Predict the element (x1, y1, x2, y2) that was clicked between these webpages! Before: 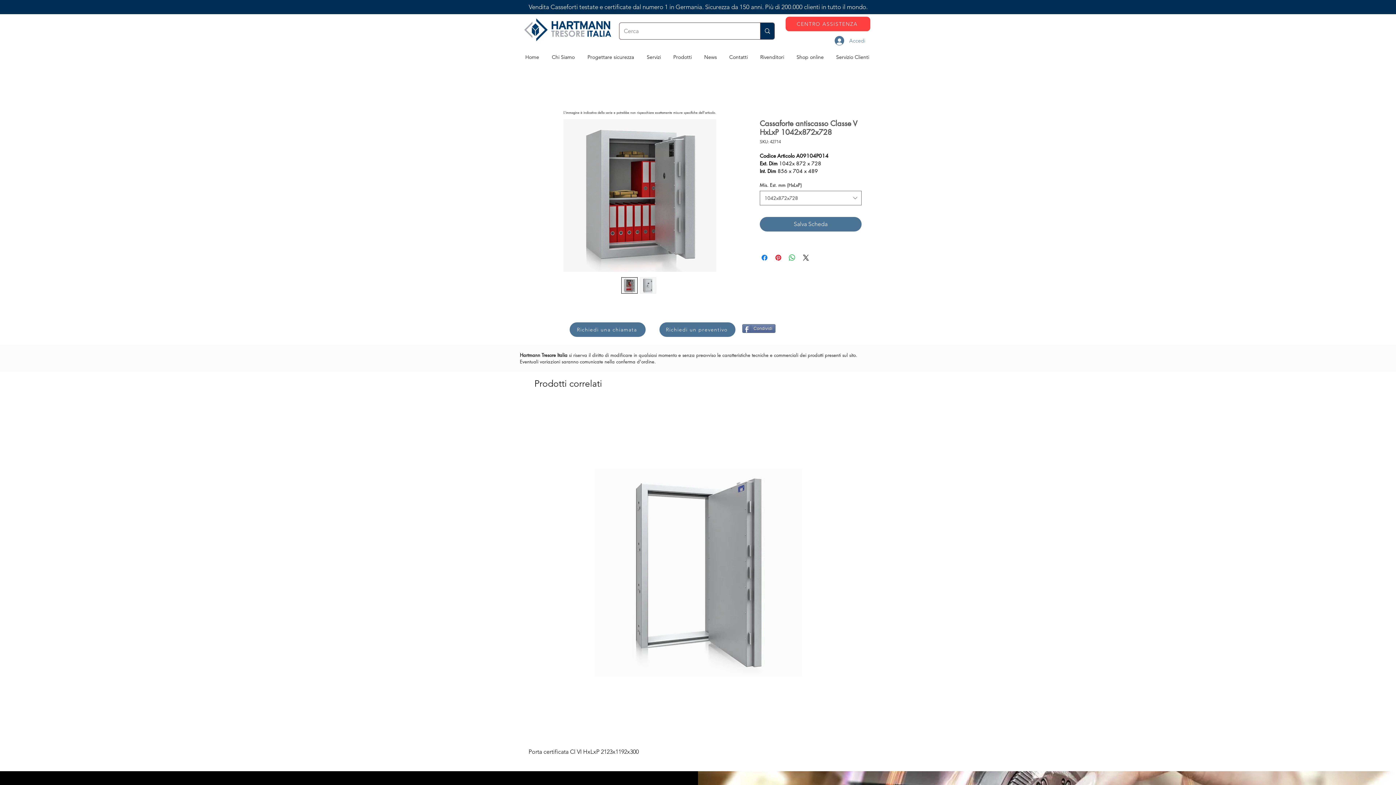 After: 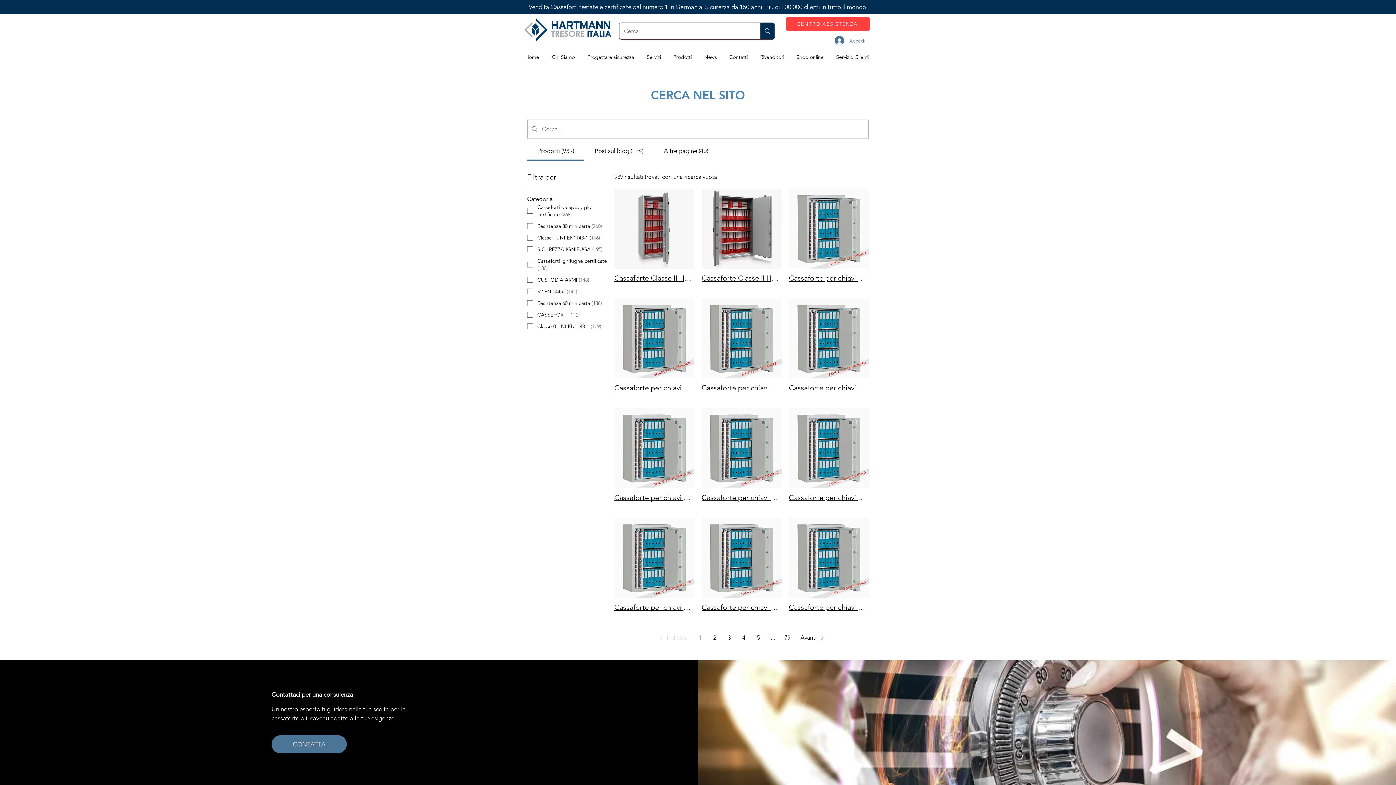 Action: bbox: (760, 22, 774, 39) label: Cerca